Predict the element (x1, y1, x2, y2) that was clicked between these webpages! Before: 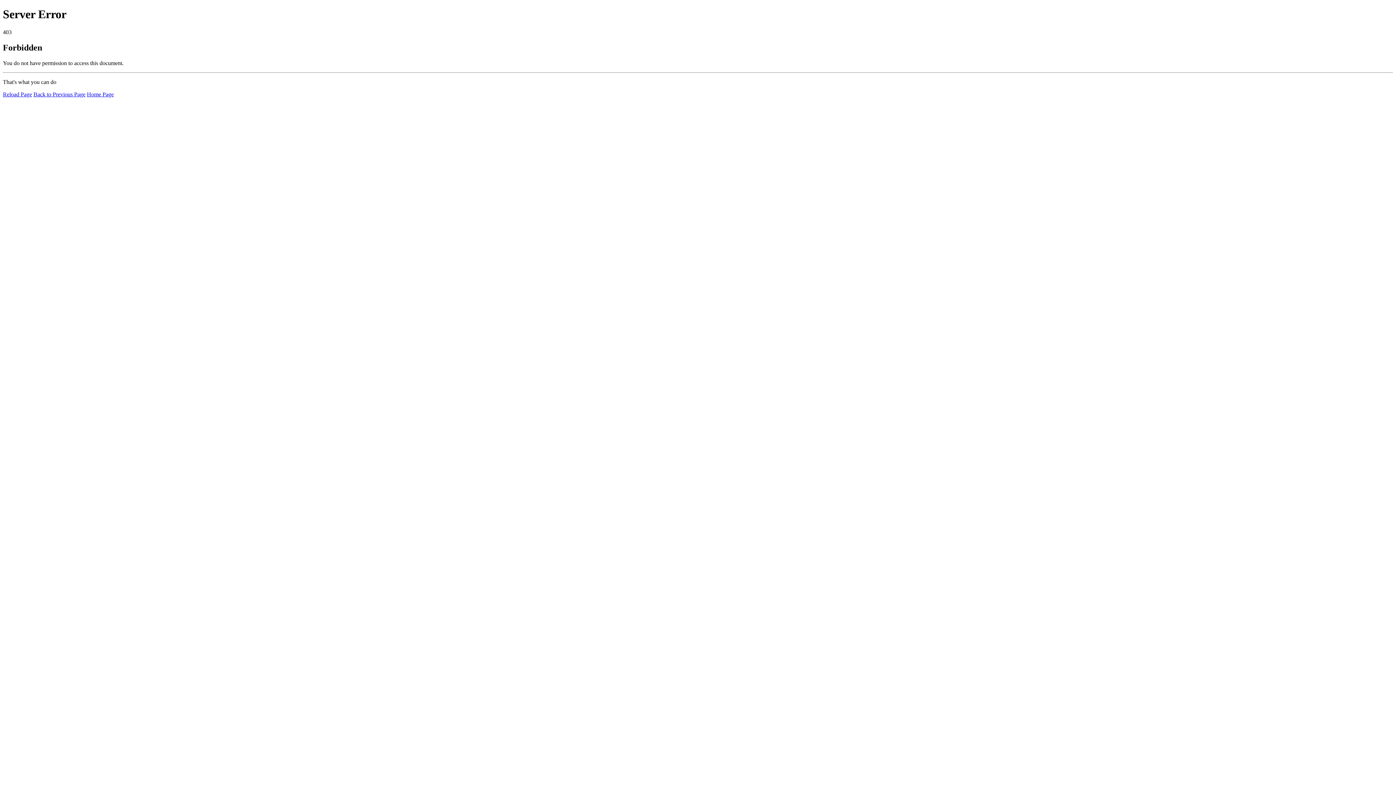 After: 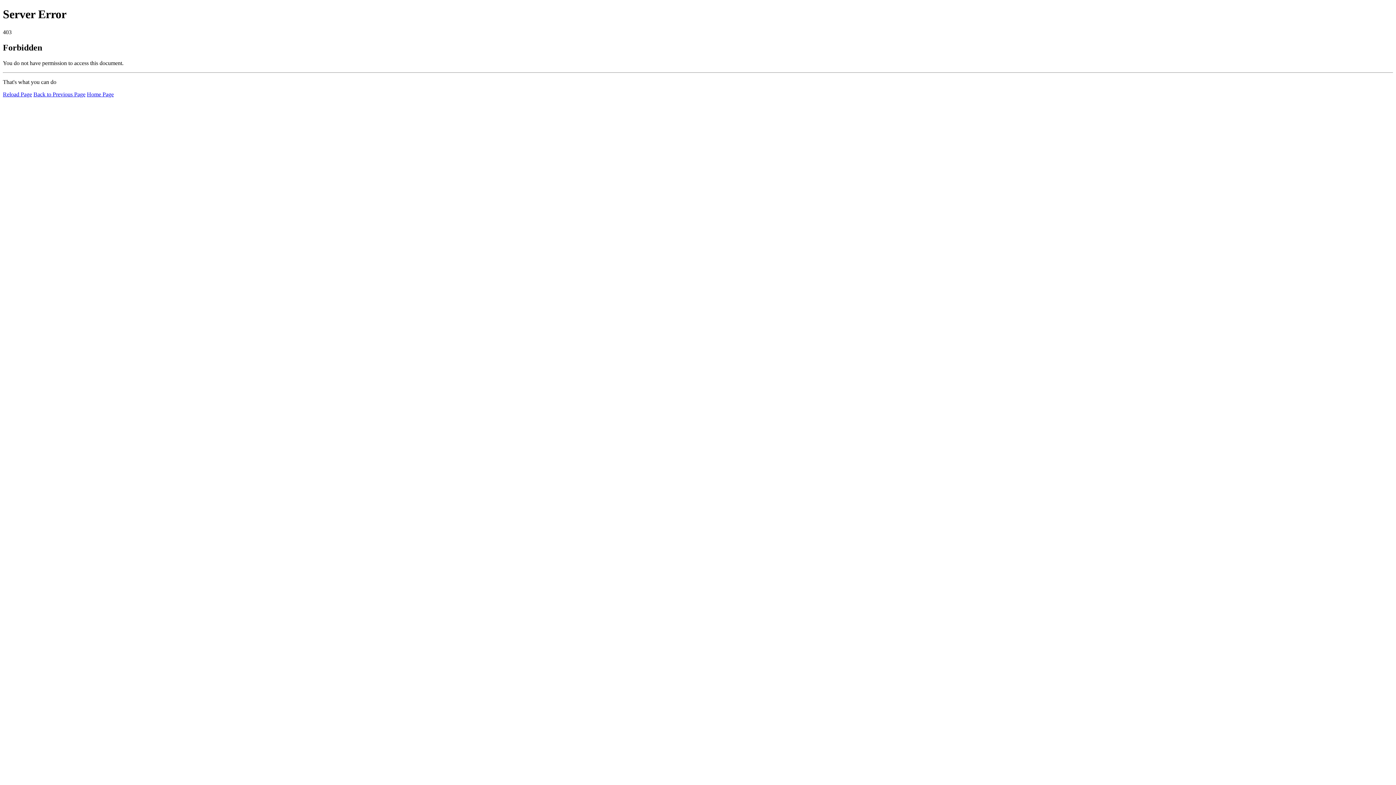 Action: label: Reload Page bbox: (2, 91, 32, 97)